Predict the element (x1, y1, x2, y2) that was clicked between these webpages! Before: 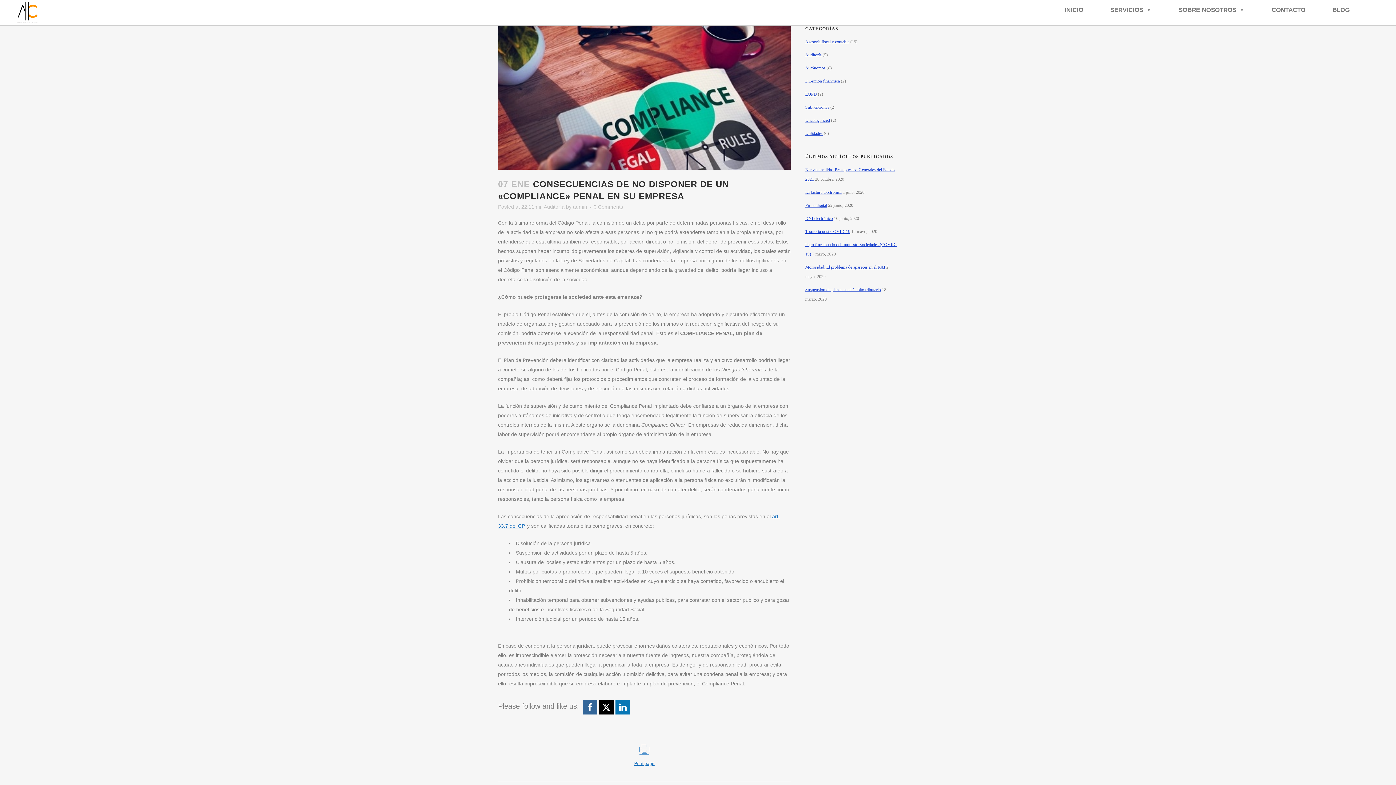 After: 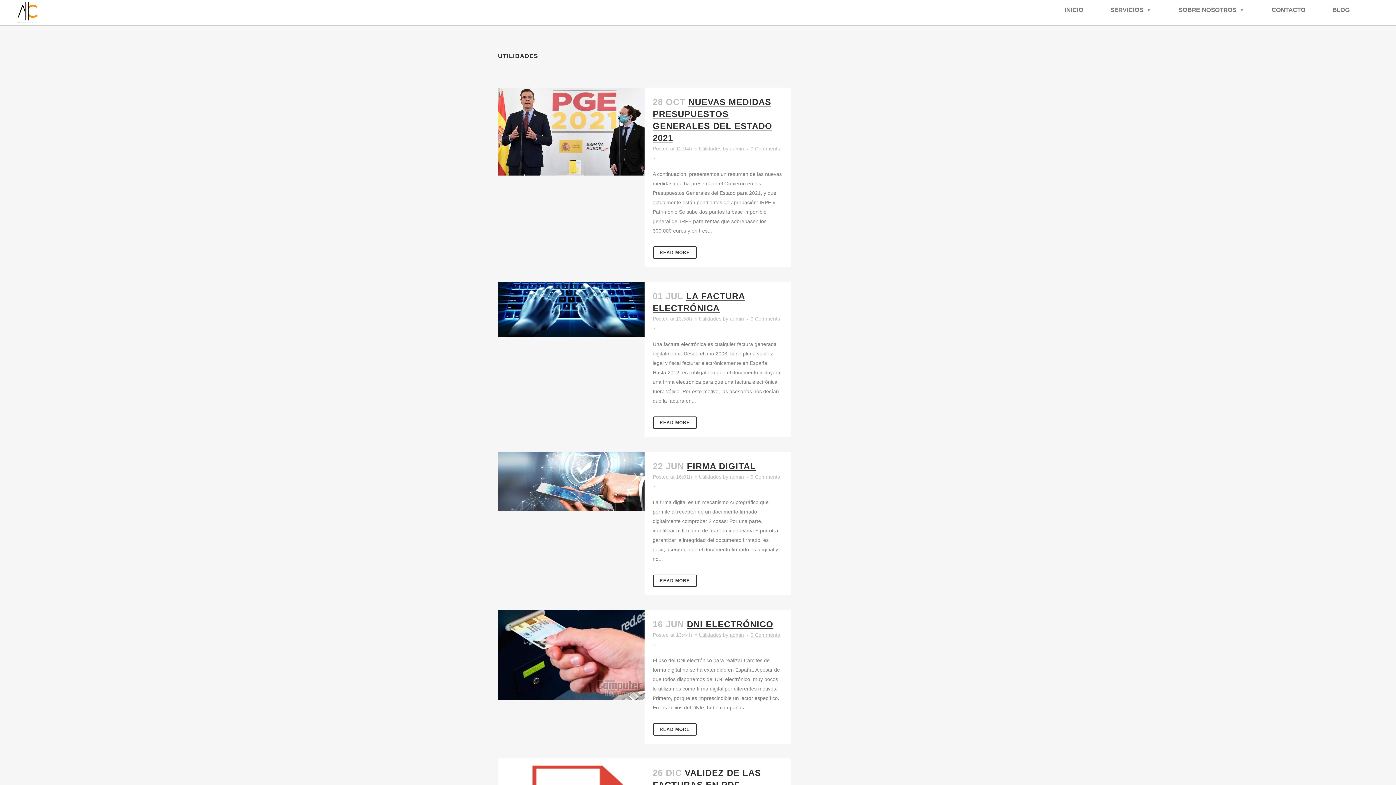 Action: bbox: (805, 130, 822, 136) label: Utilidades